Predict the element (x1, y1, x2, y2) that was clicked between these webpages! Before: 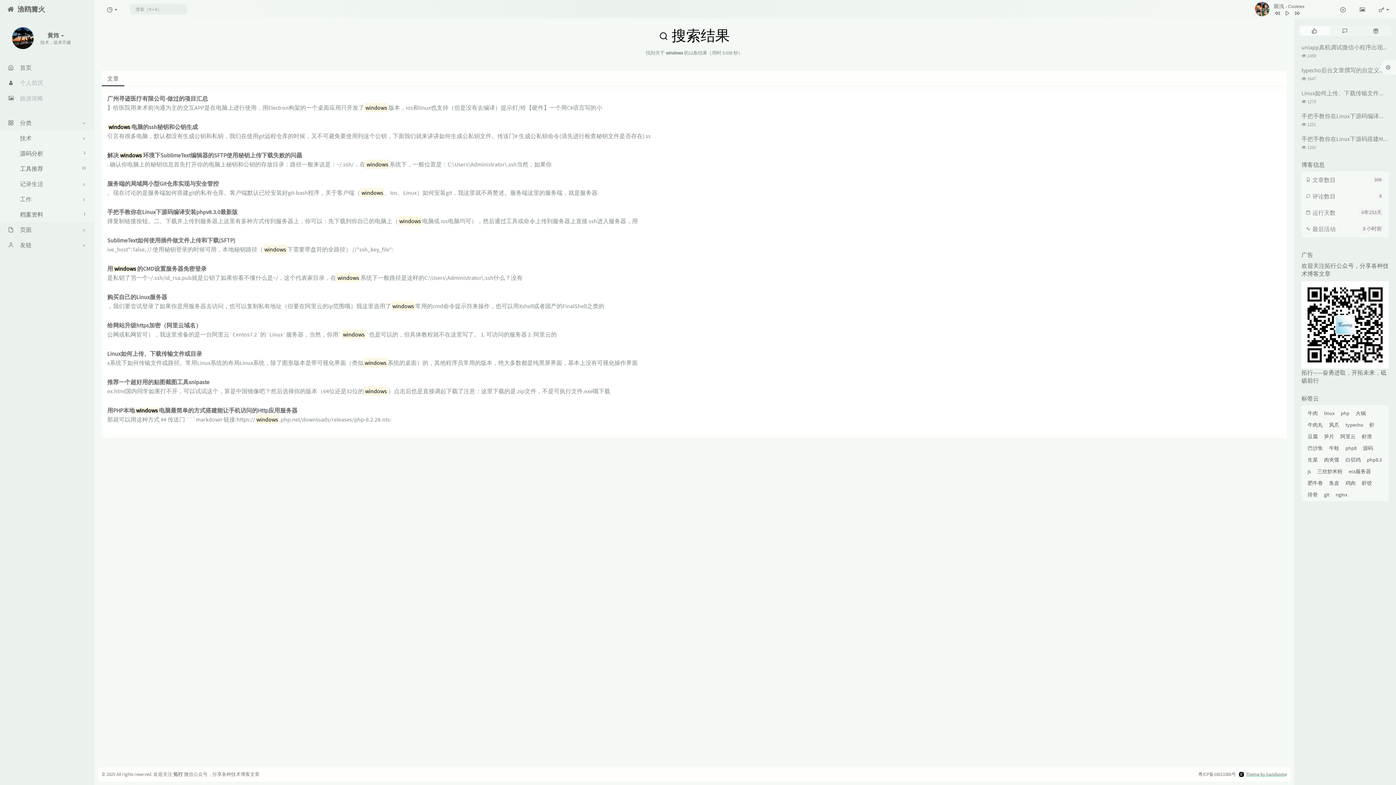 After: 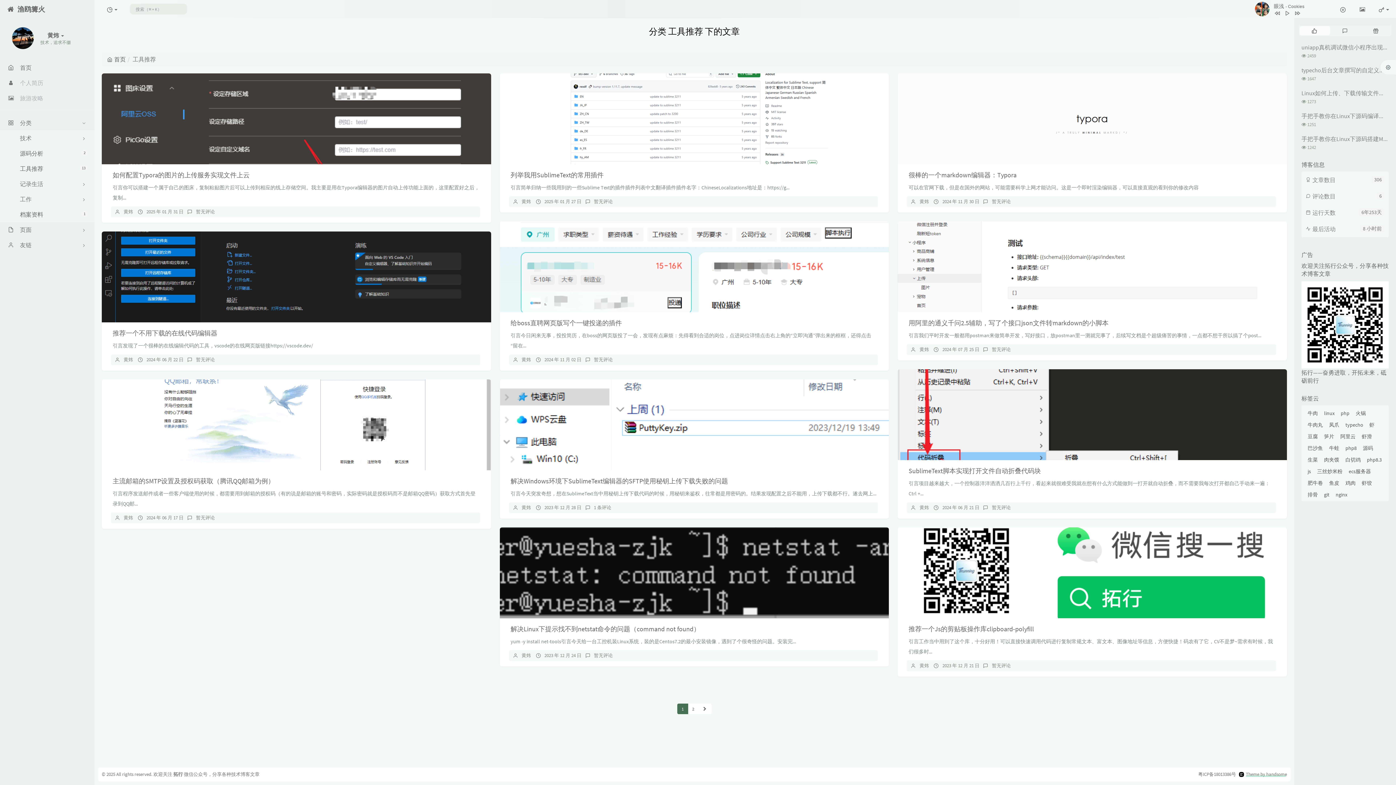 Action: label: 13
工具推荐 bbox: (0, 161, 94, 176)